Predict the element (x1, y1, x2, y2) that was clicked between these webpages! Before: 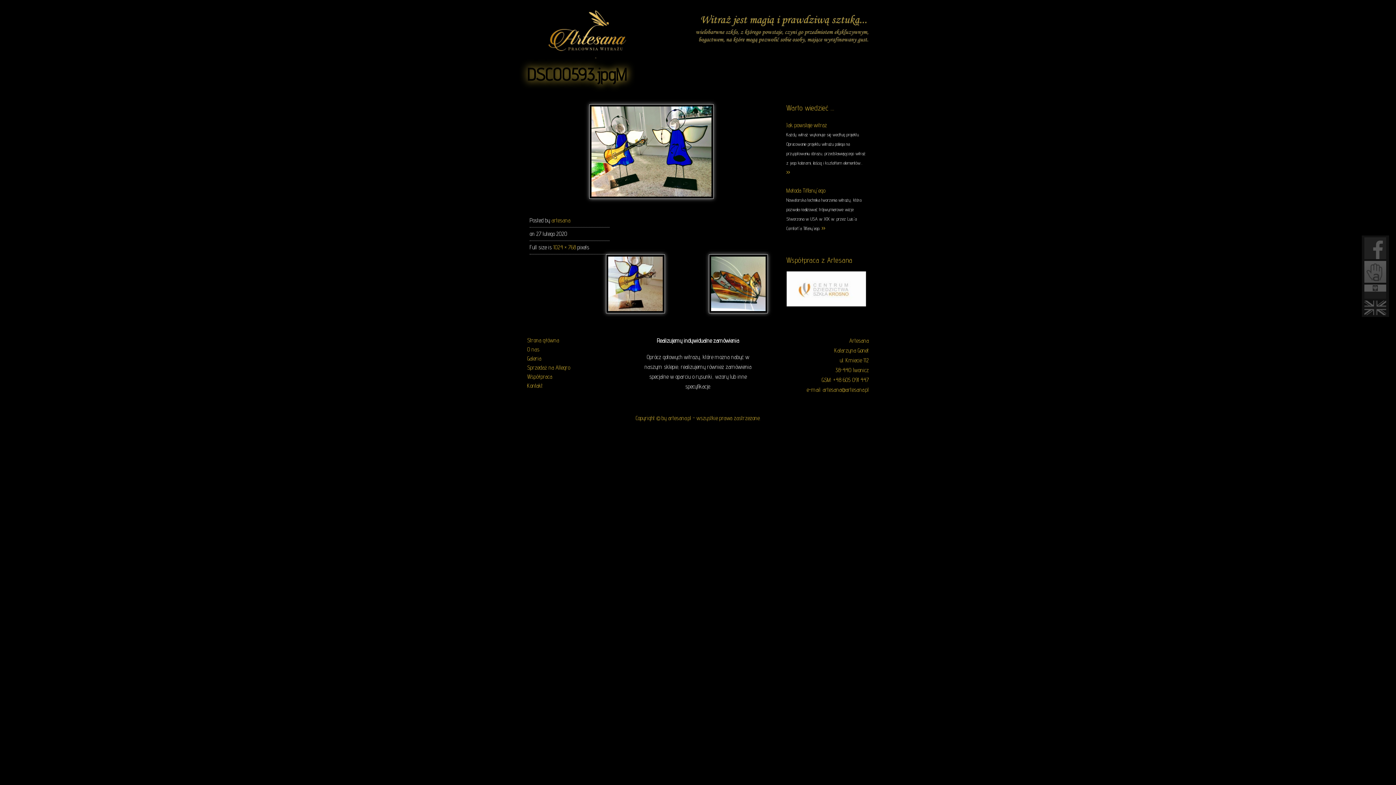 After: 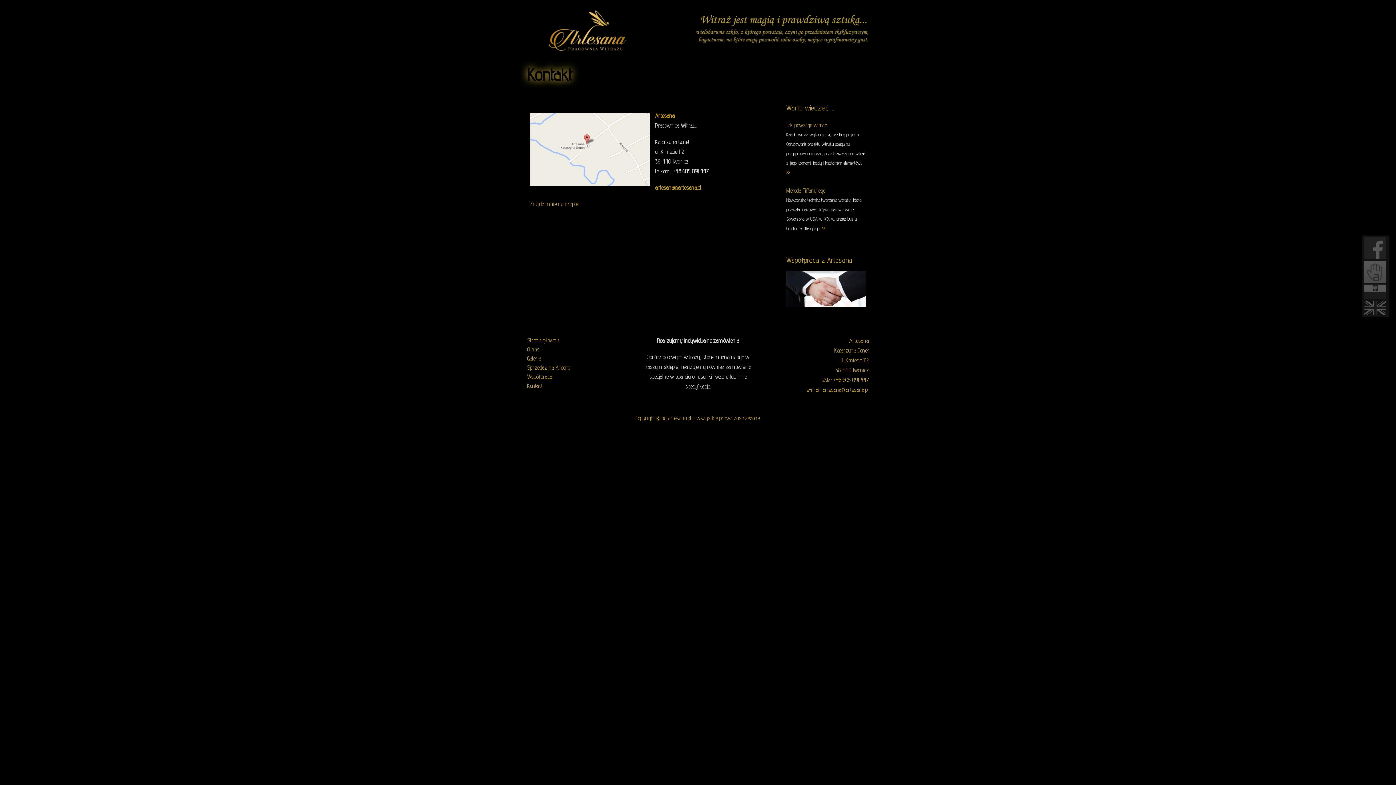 Action: bbox: (527, 382, 542, 389) label: Kontakt